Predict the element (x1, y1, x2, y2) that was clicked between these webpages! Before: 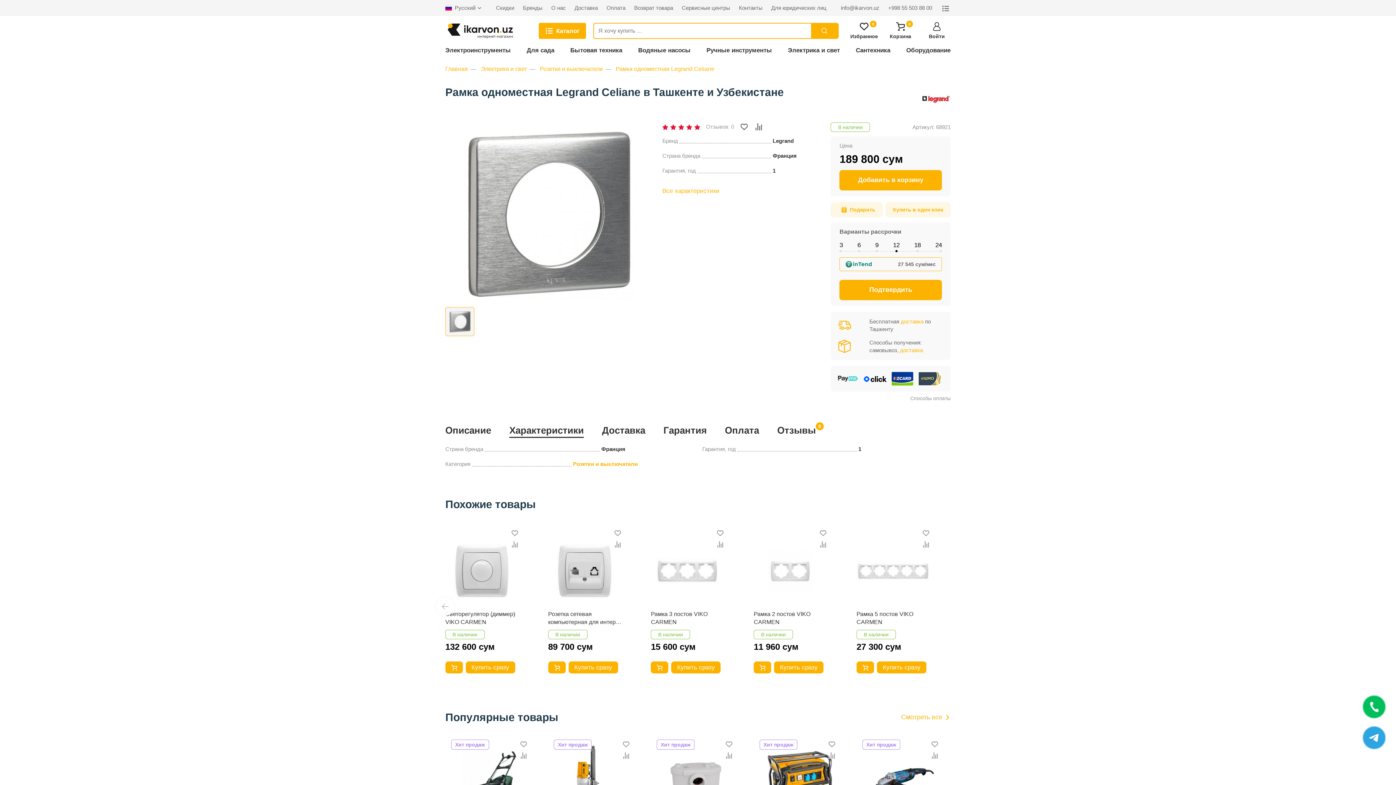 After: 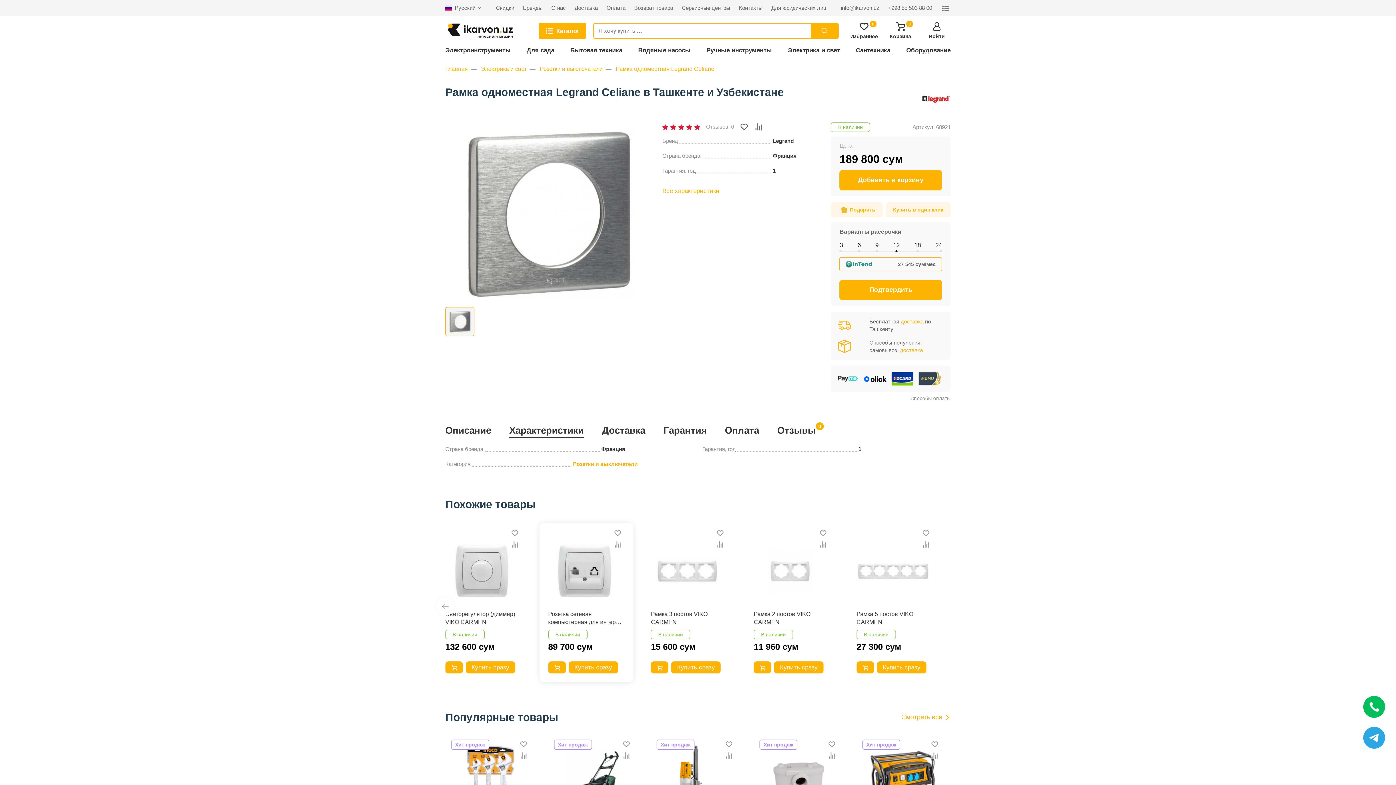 Action: bbox: (828, 530, 835, 536)